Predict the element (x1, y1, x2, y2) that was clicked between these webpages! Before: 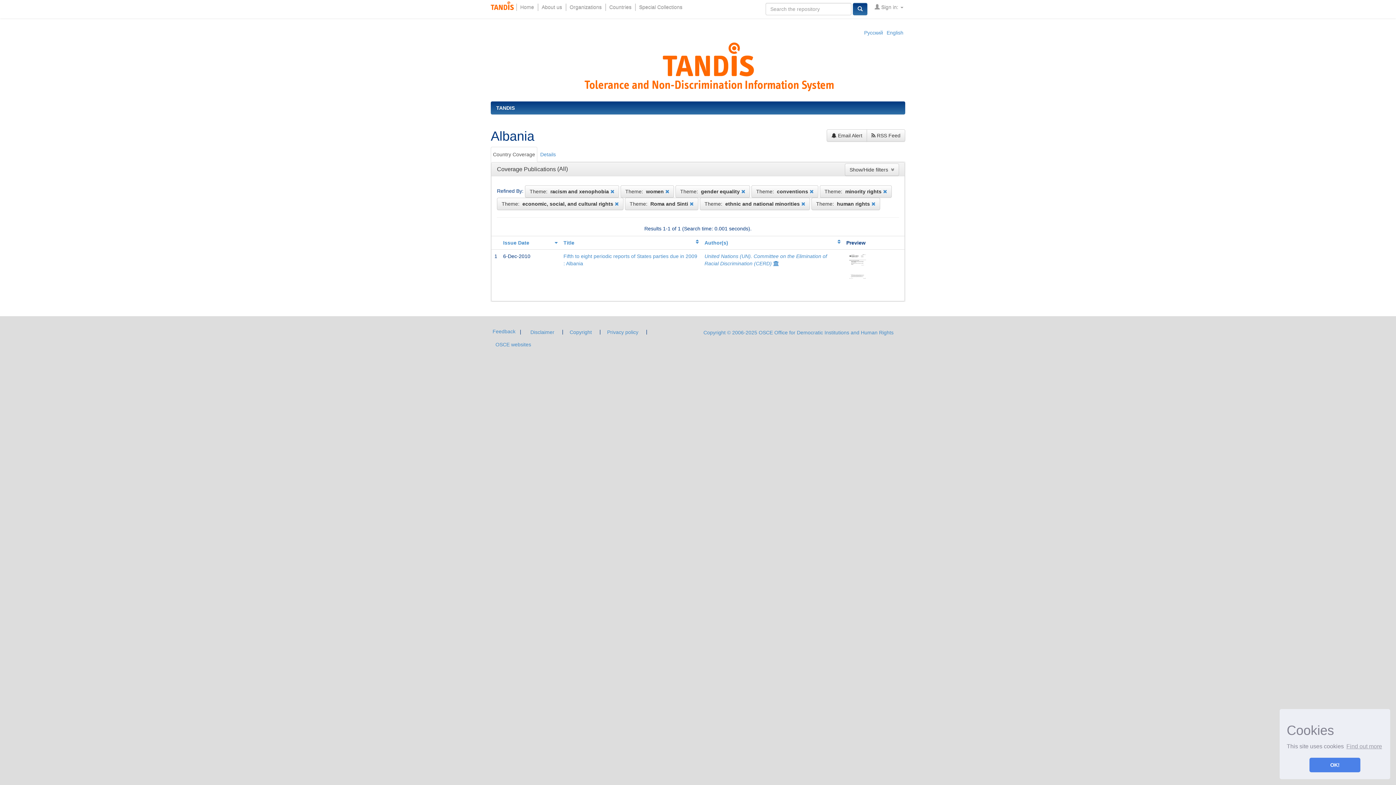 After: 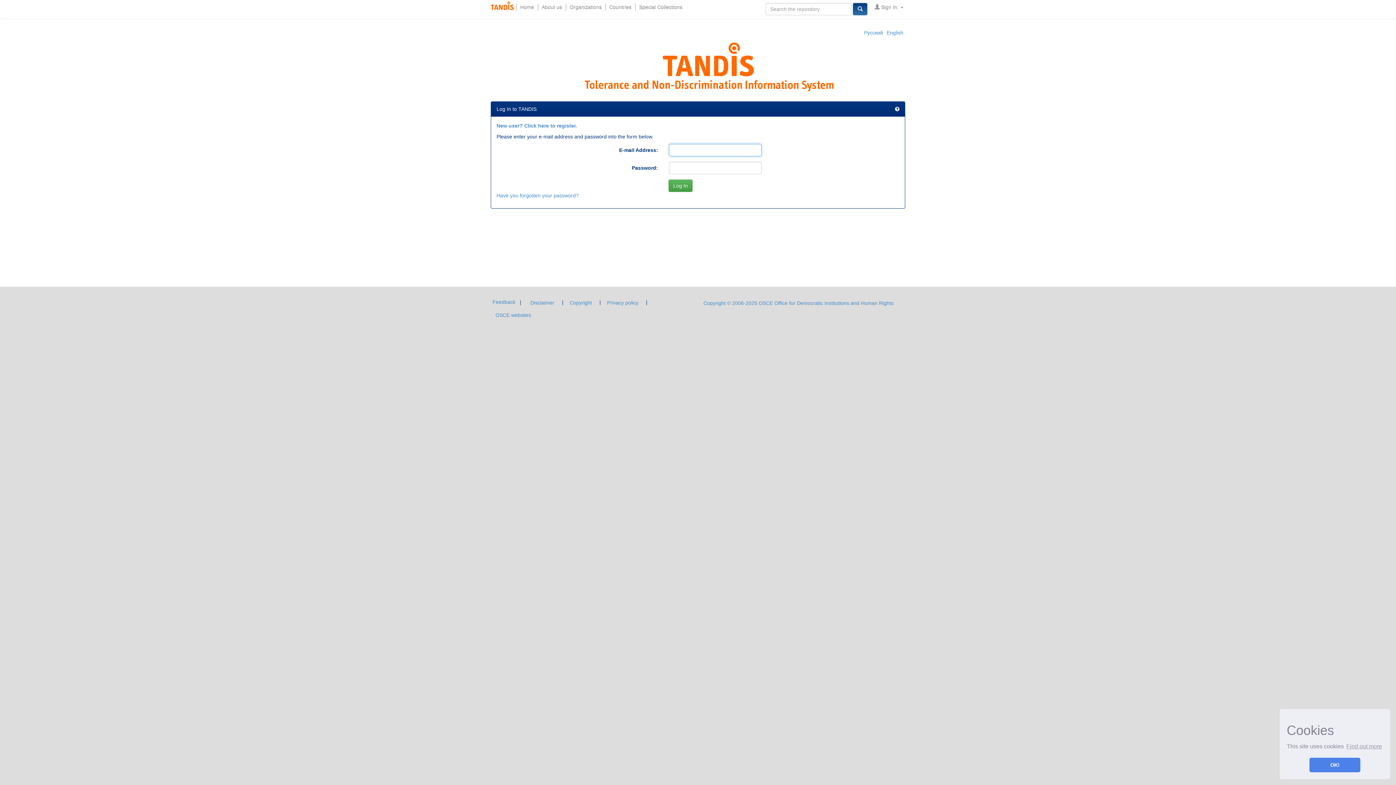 Action: label:  Email Alert bbox: (826, 129, 867, 141)